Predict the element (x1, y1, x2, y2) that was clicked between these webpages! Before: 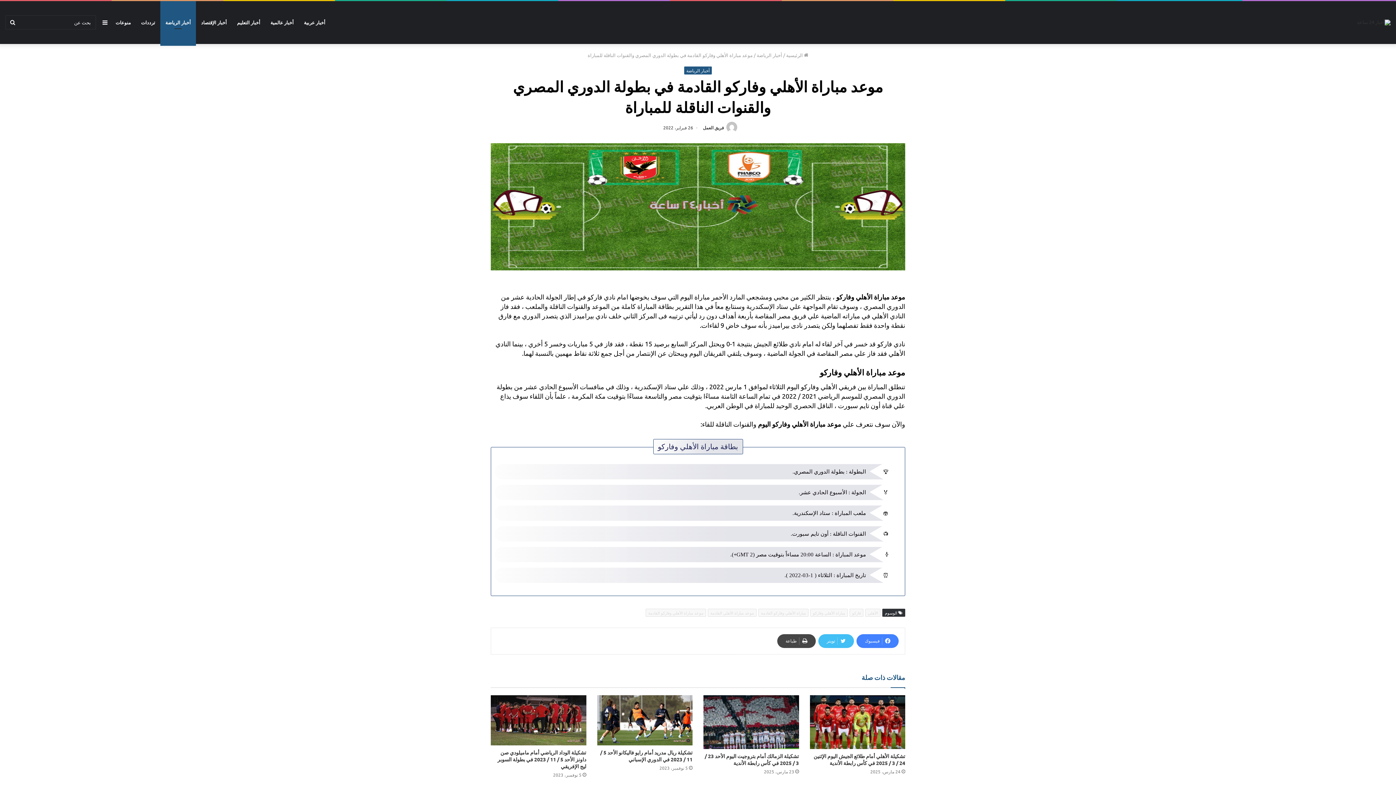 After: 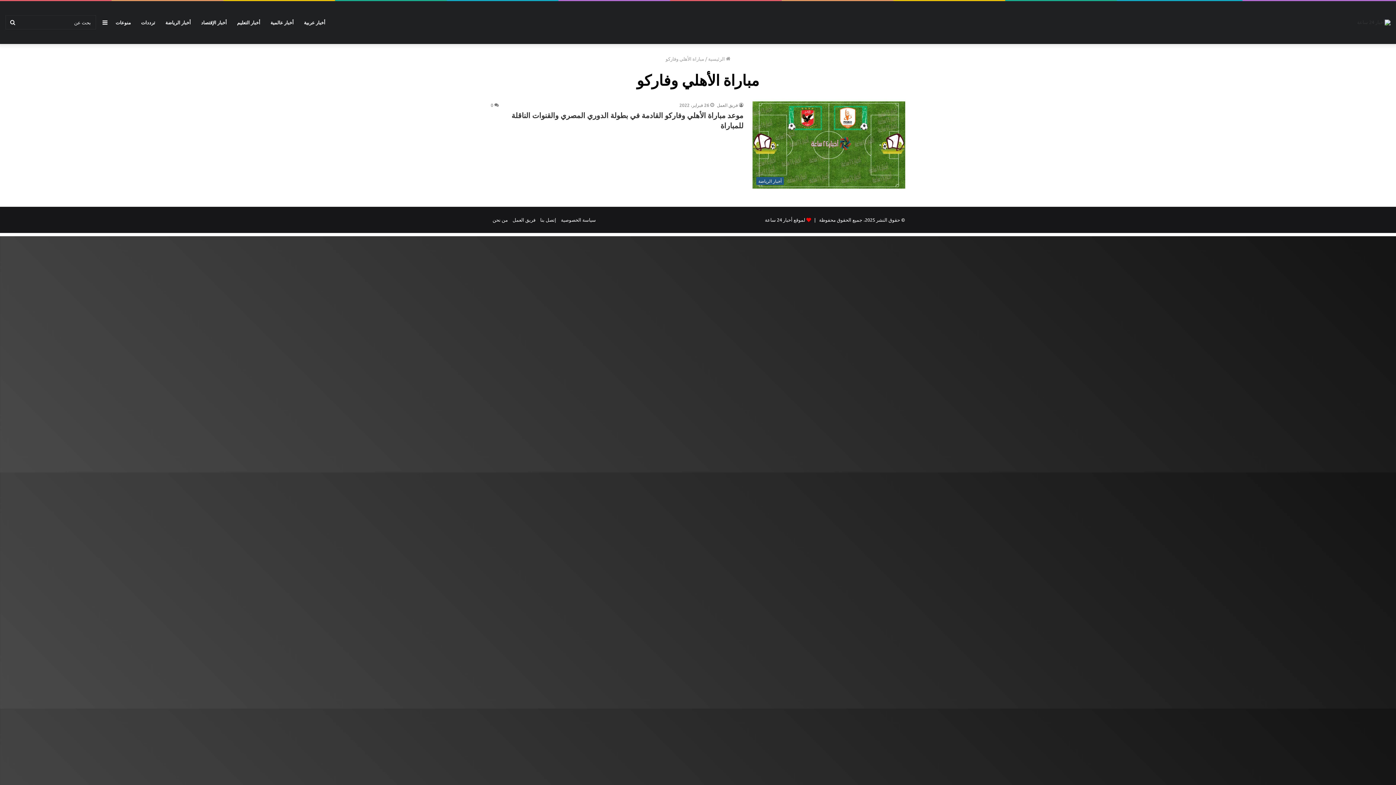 Action: label: مباراة الأهلي وفاركو bbox: (810, 609, 848, 617)